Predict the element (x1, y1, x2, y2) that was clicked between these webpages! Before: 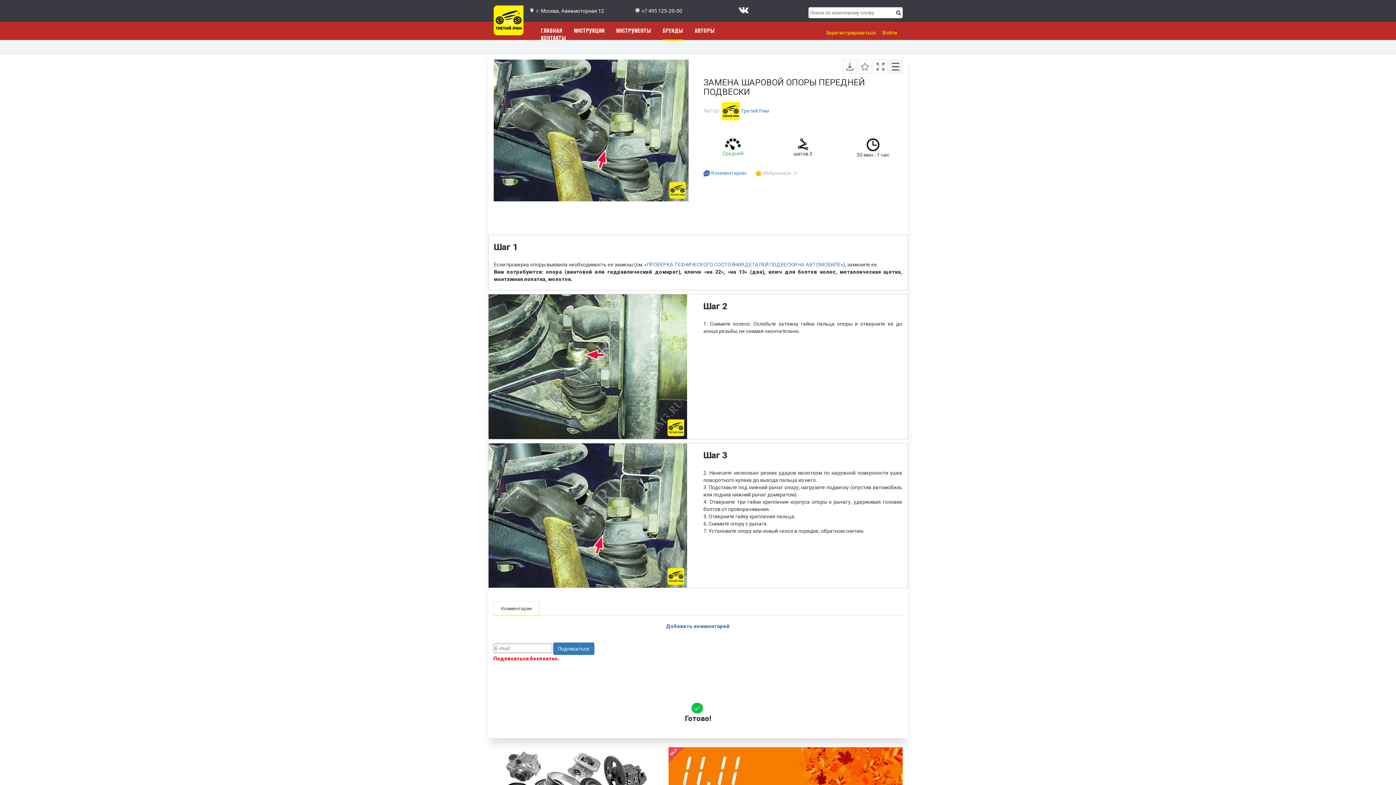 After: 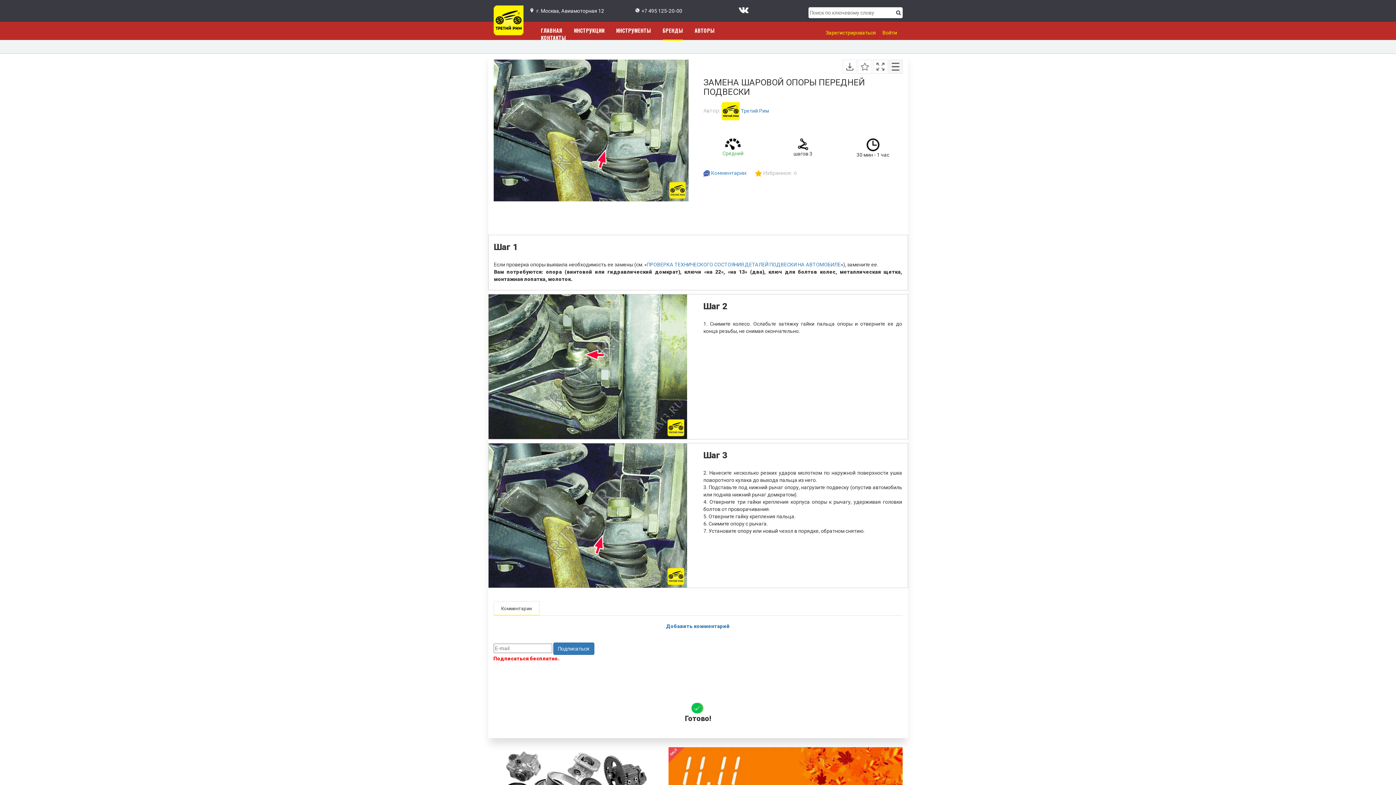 Action: bbox: (888, 63, 902, 69)